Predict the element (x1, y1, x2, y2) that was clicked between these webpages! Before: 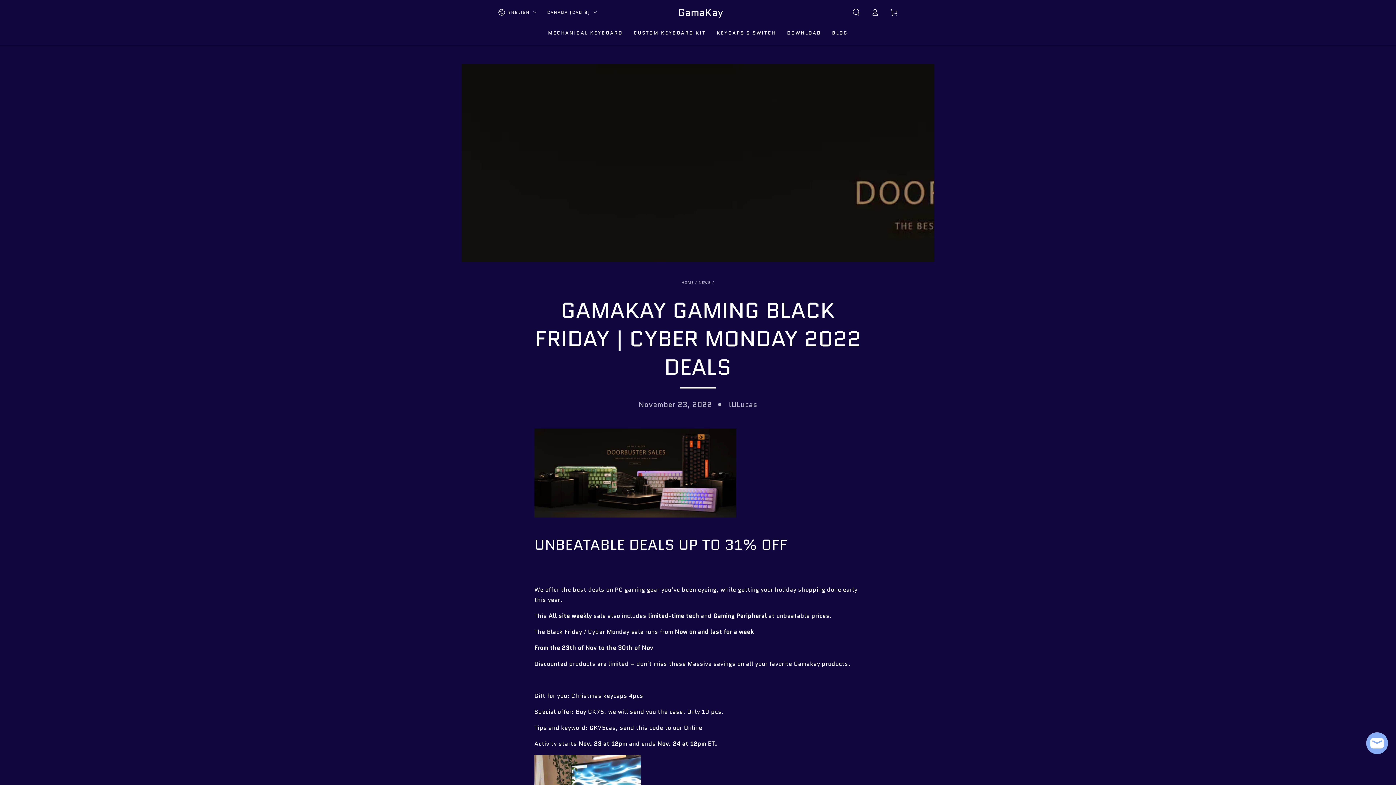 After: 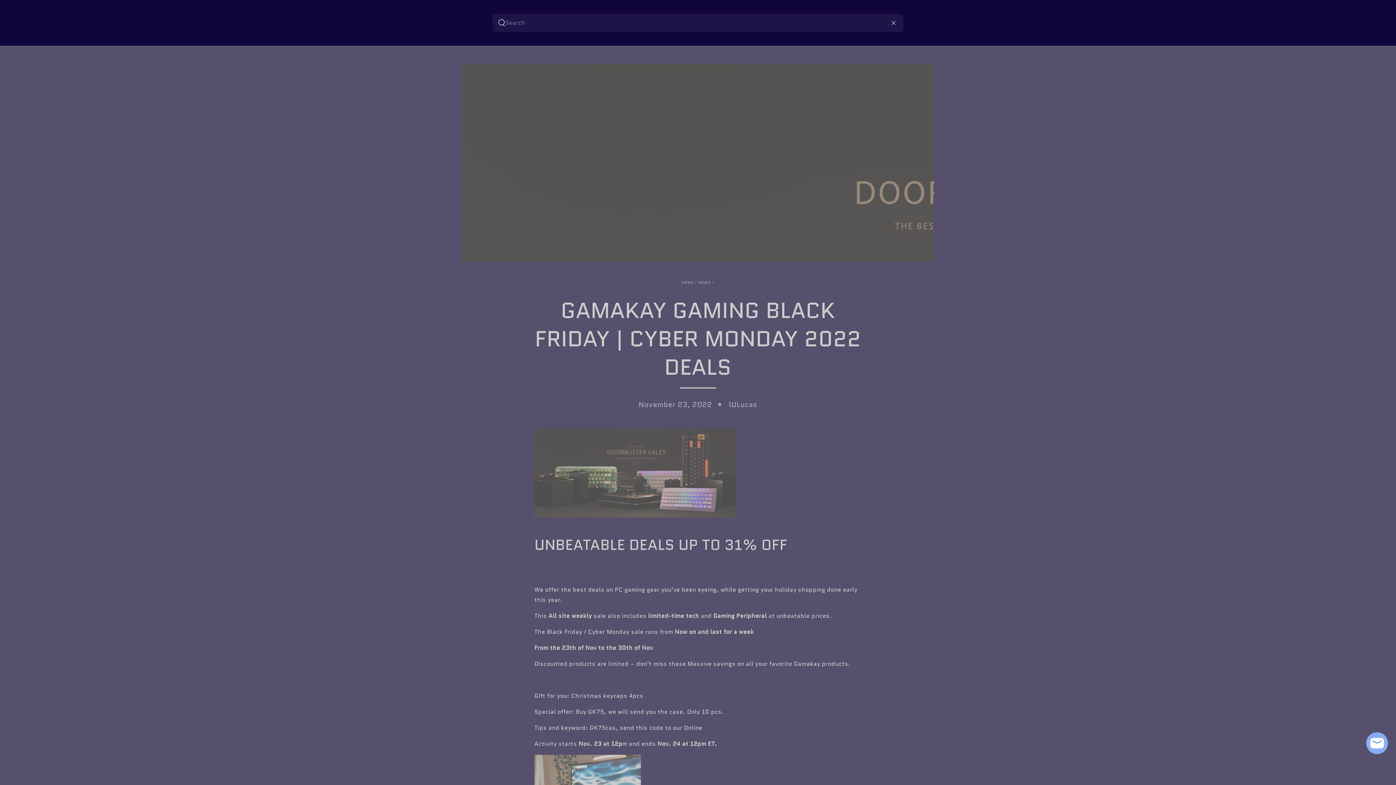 Action: label: Search our site bbox: (846, 4, 865, 20)